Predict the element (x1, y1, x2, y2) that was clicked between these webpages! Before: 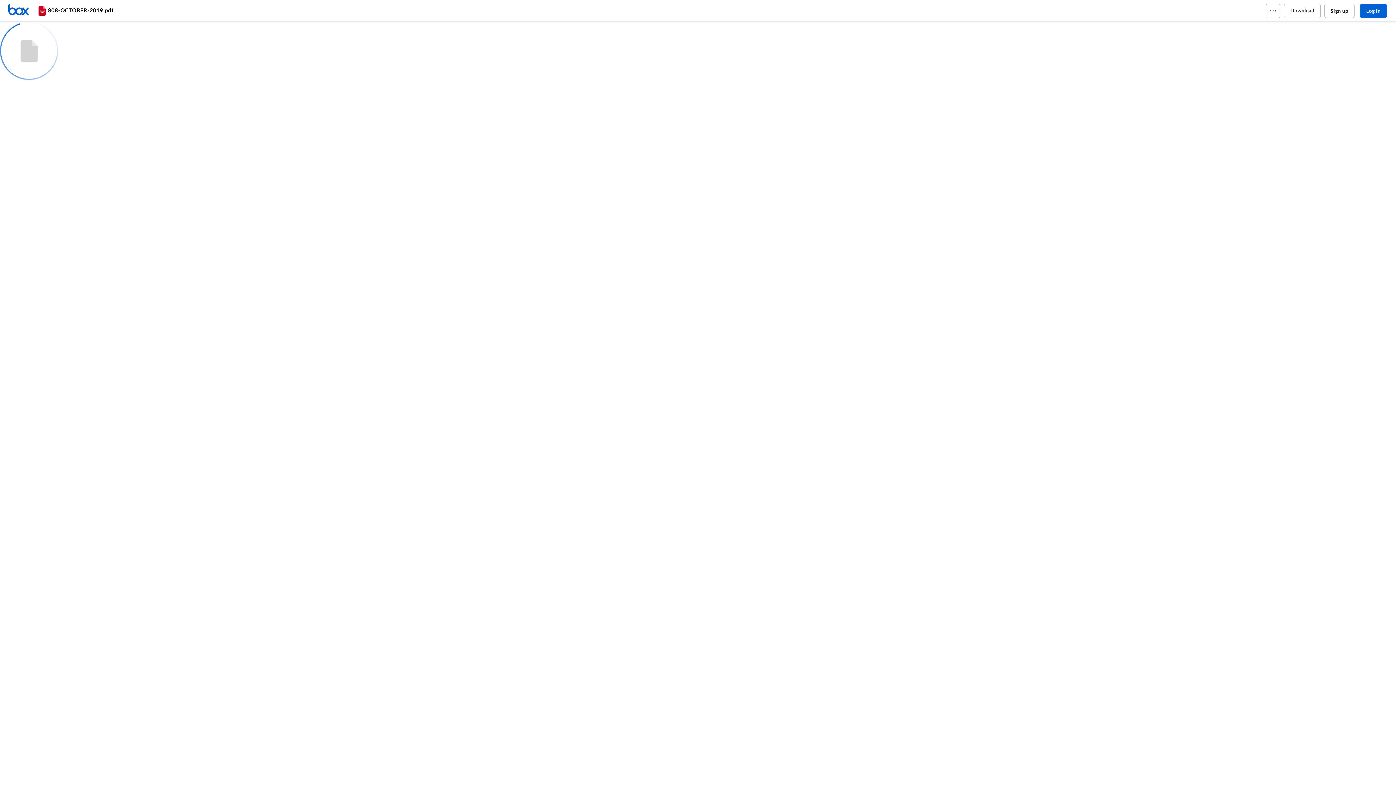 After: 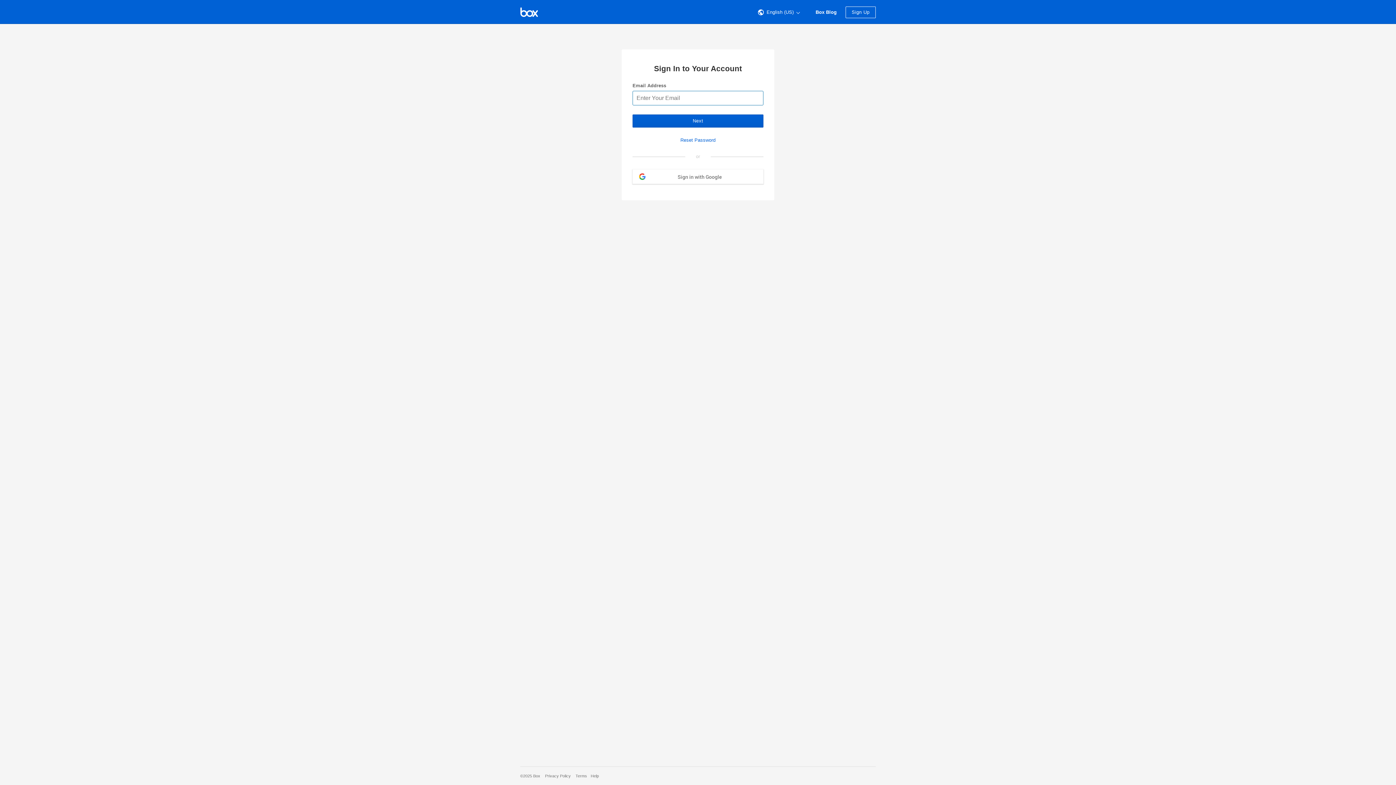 Action: label: Log in bbox: (1360, 3, 1387, 18)